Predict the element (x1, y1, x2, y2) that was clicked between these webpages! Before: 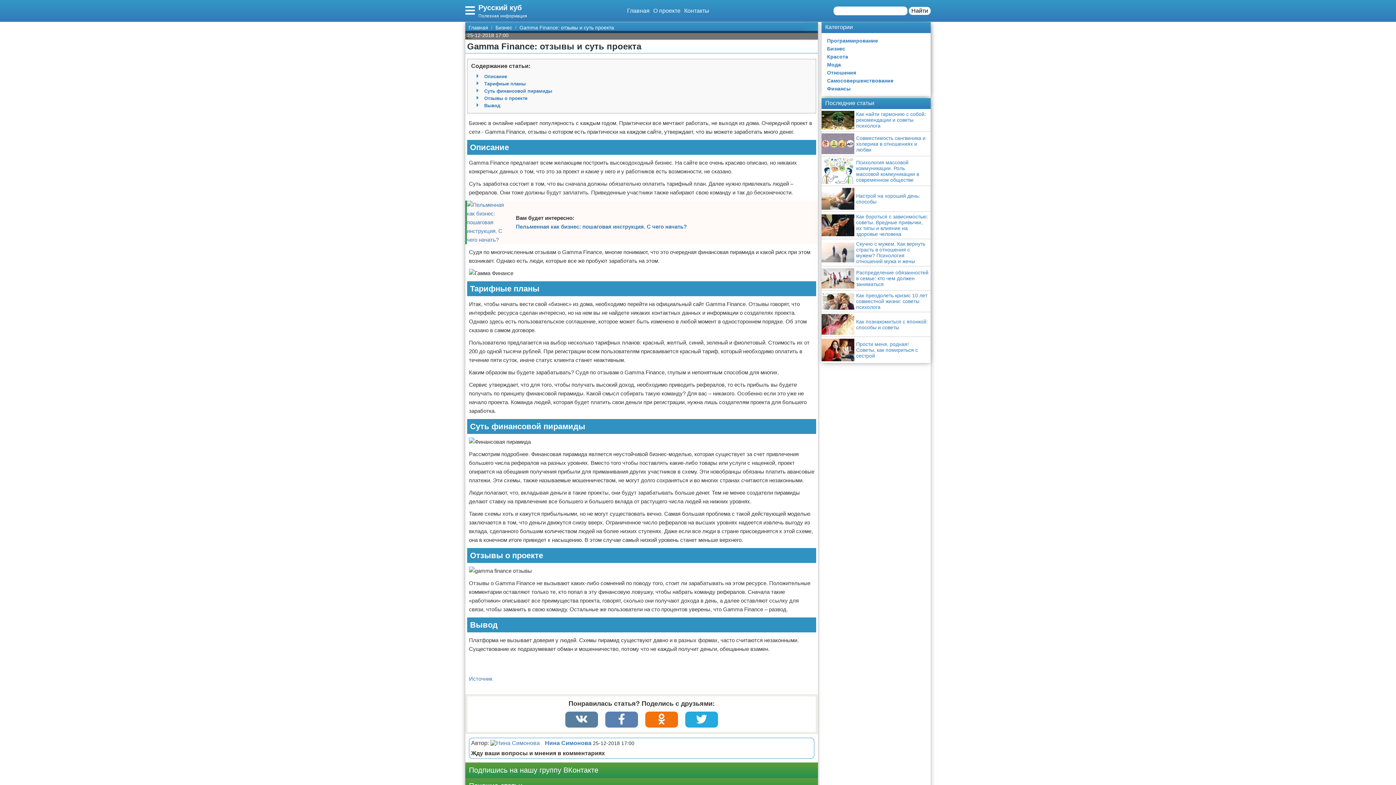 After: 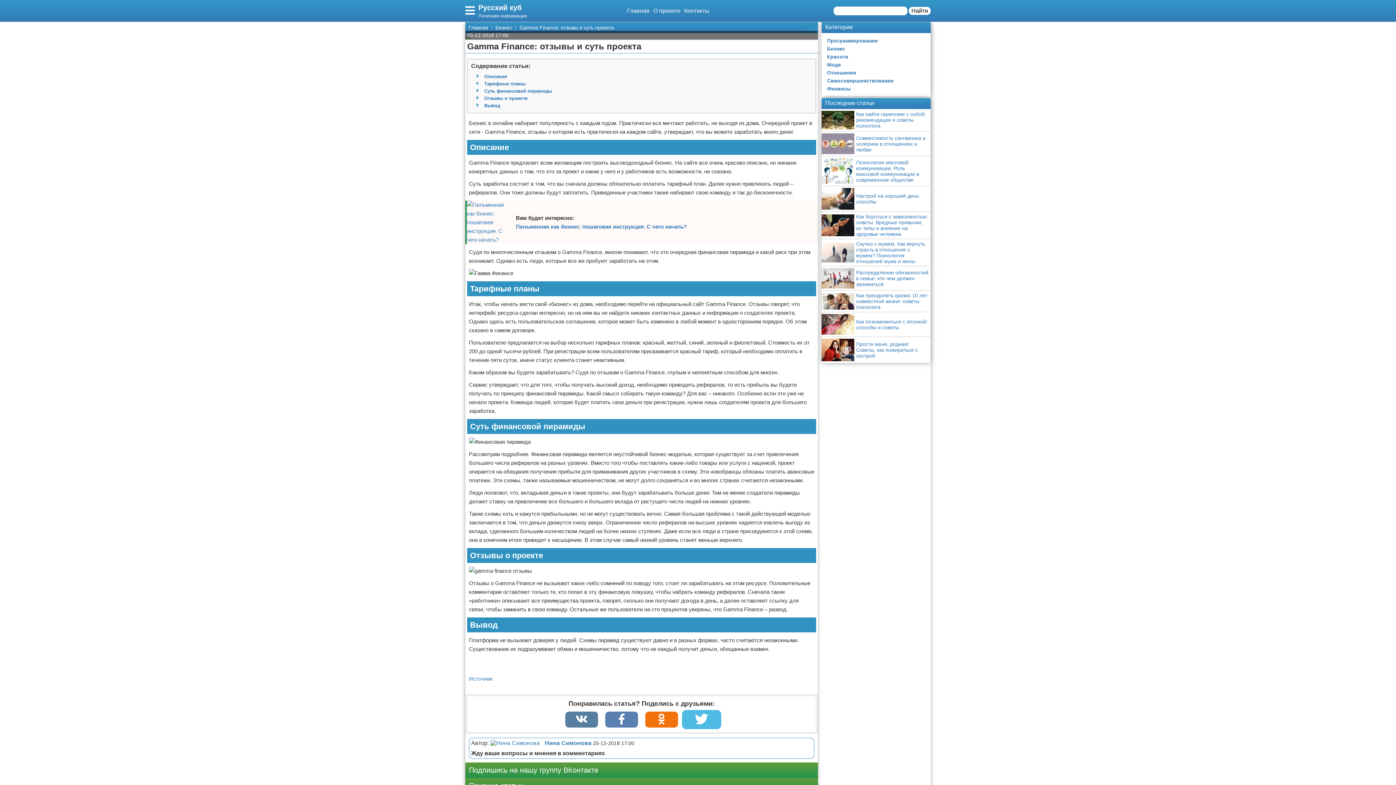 Action: bbox: (685, 712, 718, 728)